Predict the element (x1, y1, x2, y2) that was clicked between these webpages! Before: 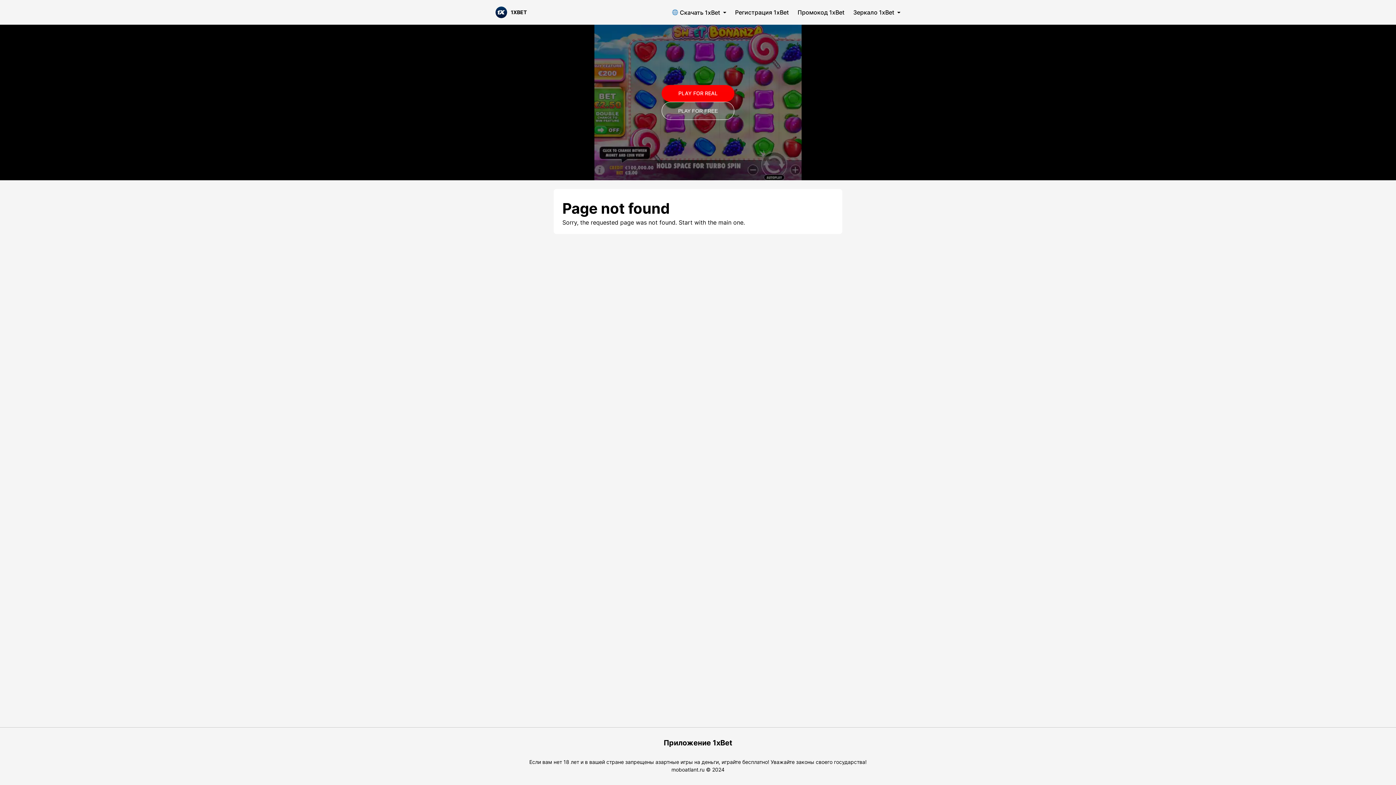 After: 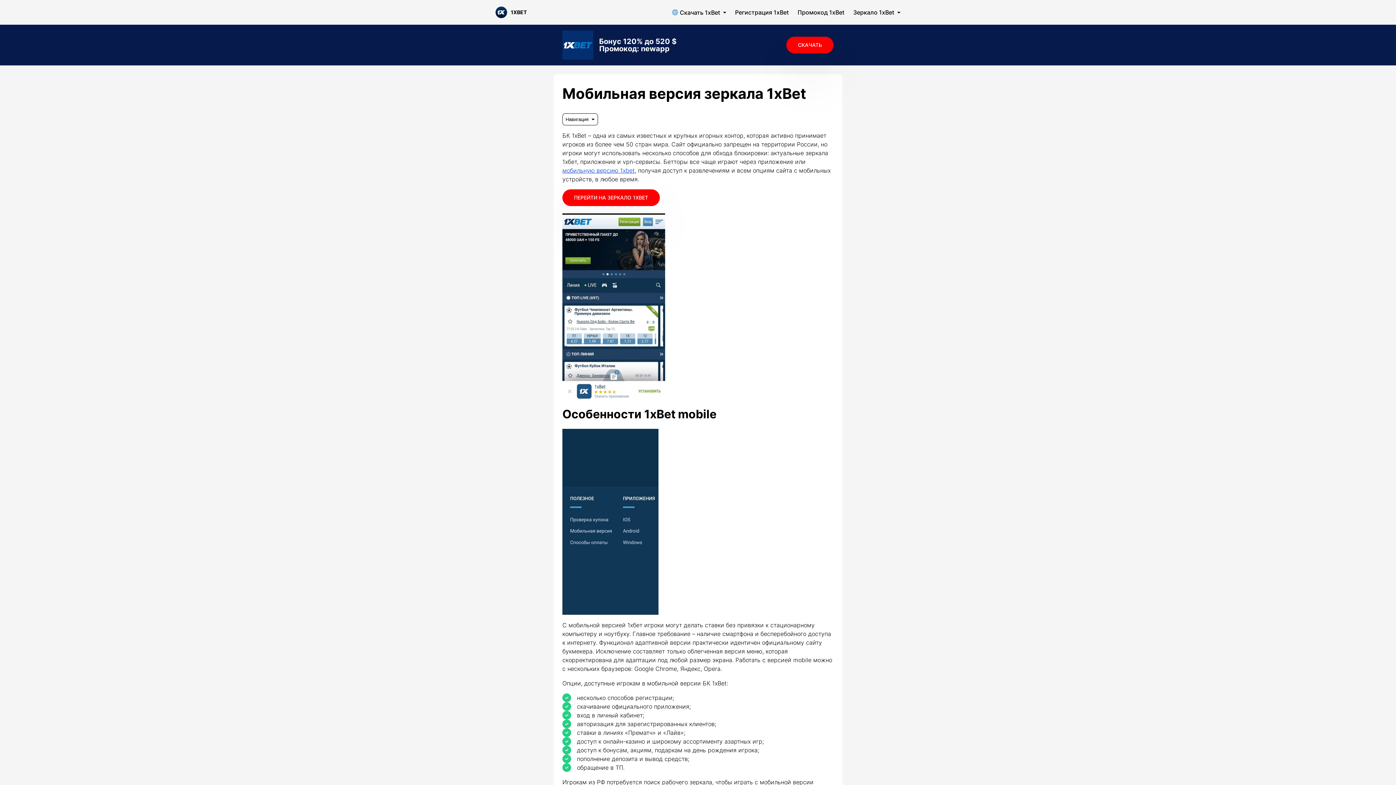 Action: bbox: (853, 5, 894, 18) label: Зеркало 1xBet